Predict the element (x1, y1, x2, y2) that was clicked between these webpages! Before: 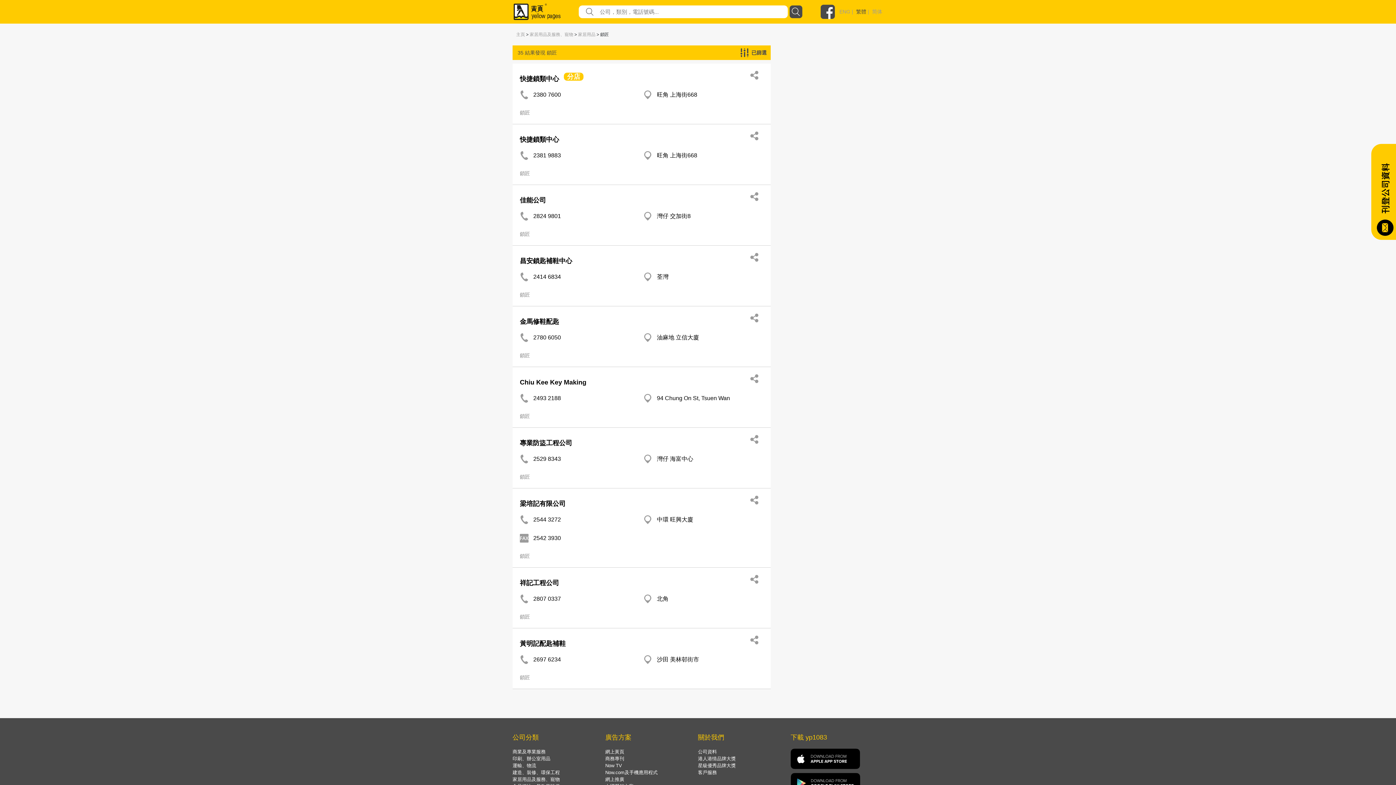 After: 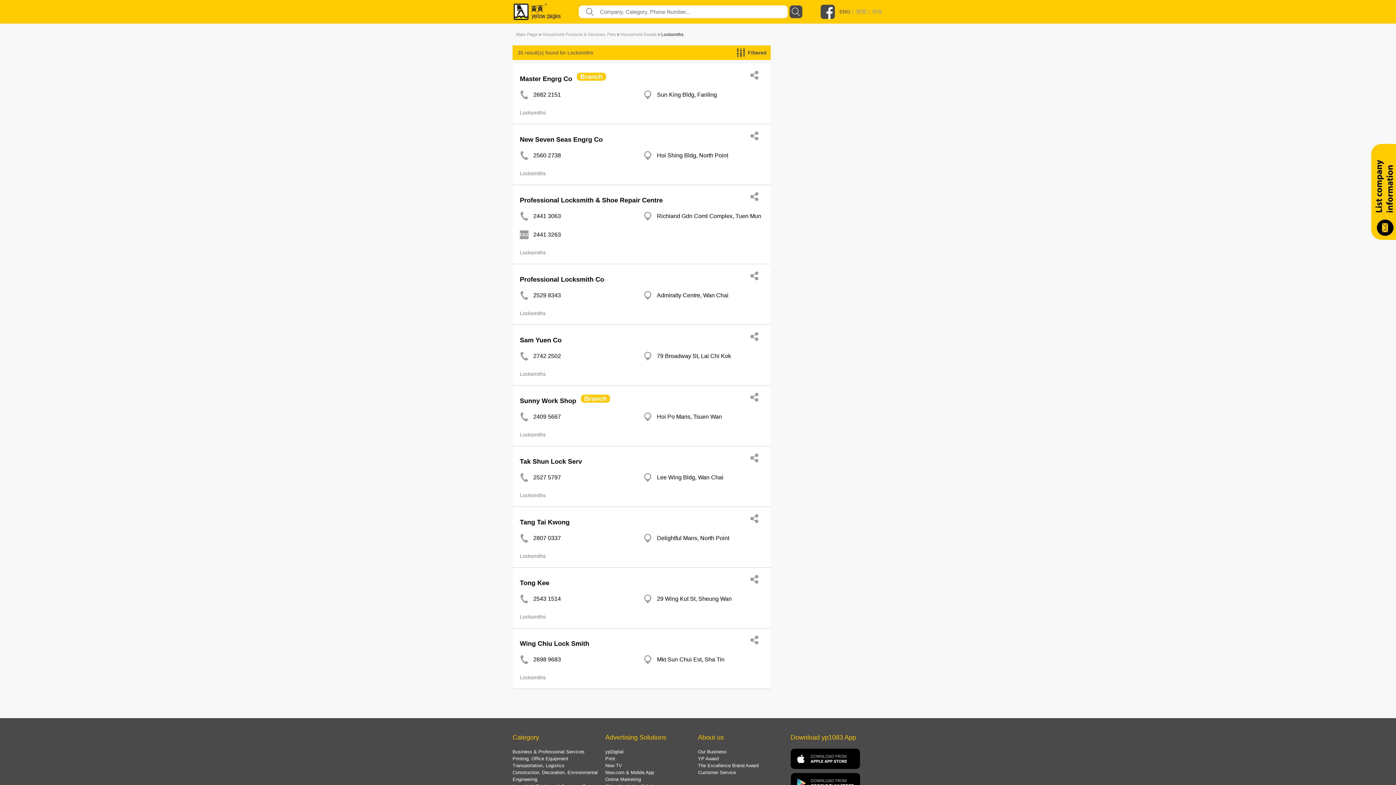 Action: label: ENG bbox: (839, 8, 850, 14)